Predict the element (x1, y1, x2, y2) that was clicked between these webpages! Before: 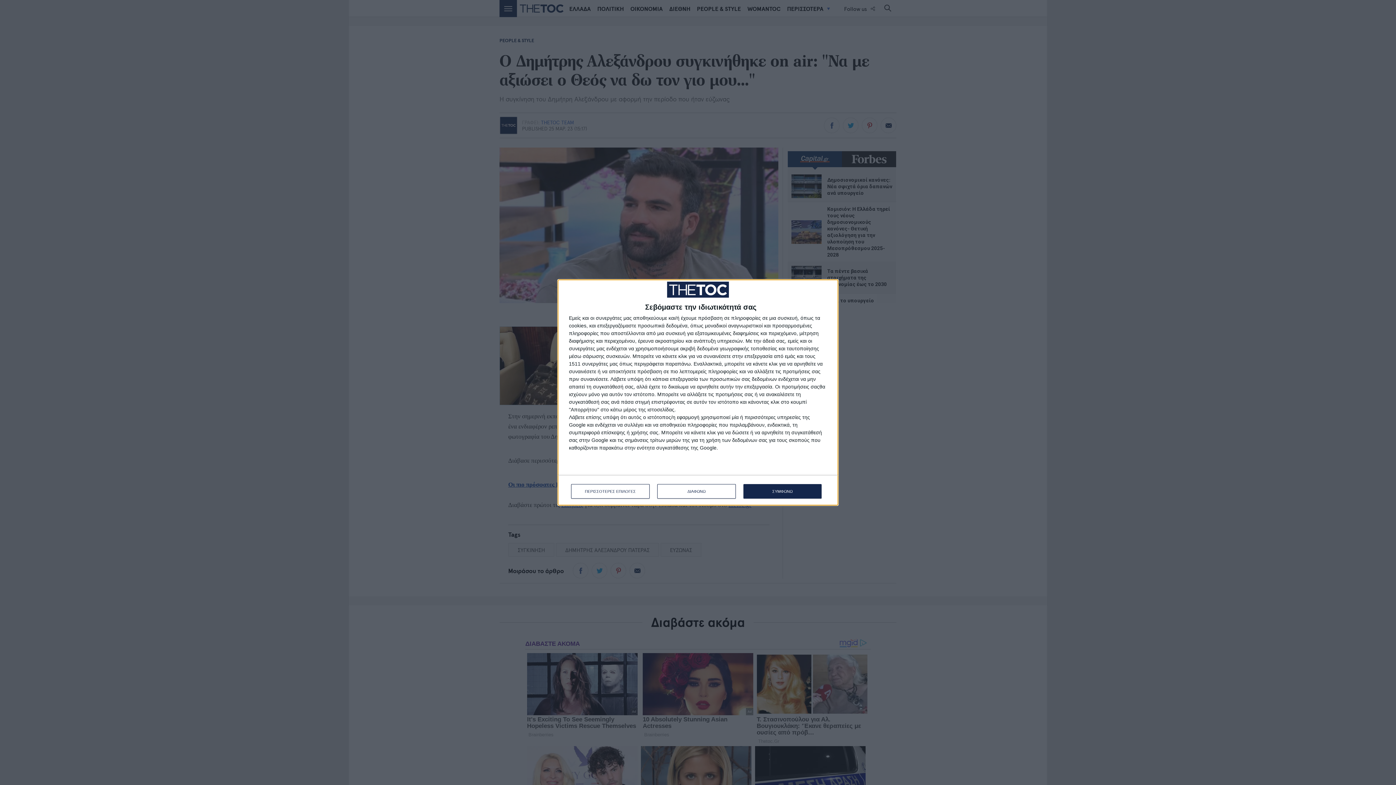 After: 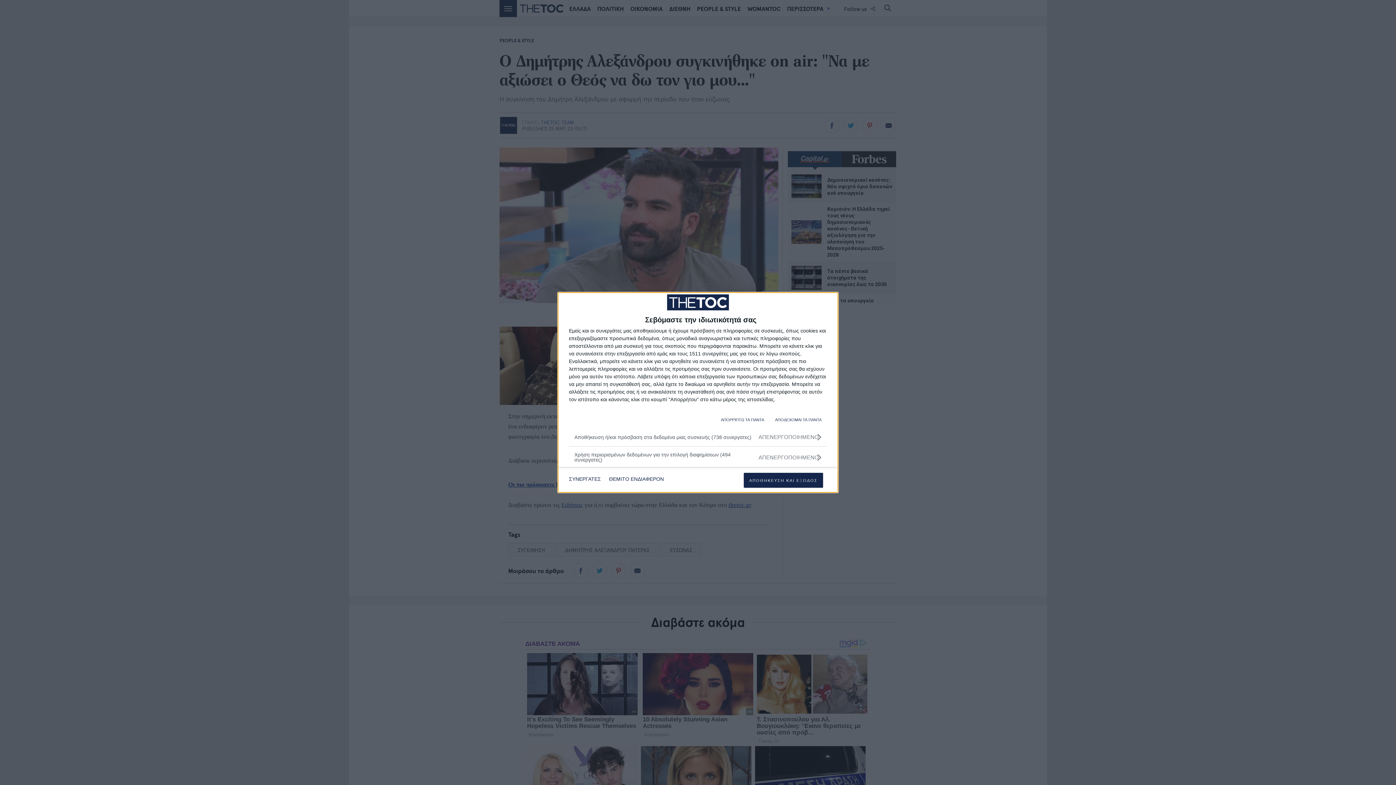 Action: label: ΠΕΡΙΣΣΟΤΕΡΕΣ ΕΠΙΛΟΓΕΣ bbox: (571, 484, 649, 499)